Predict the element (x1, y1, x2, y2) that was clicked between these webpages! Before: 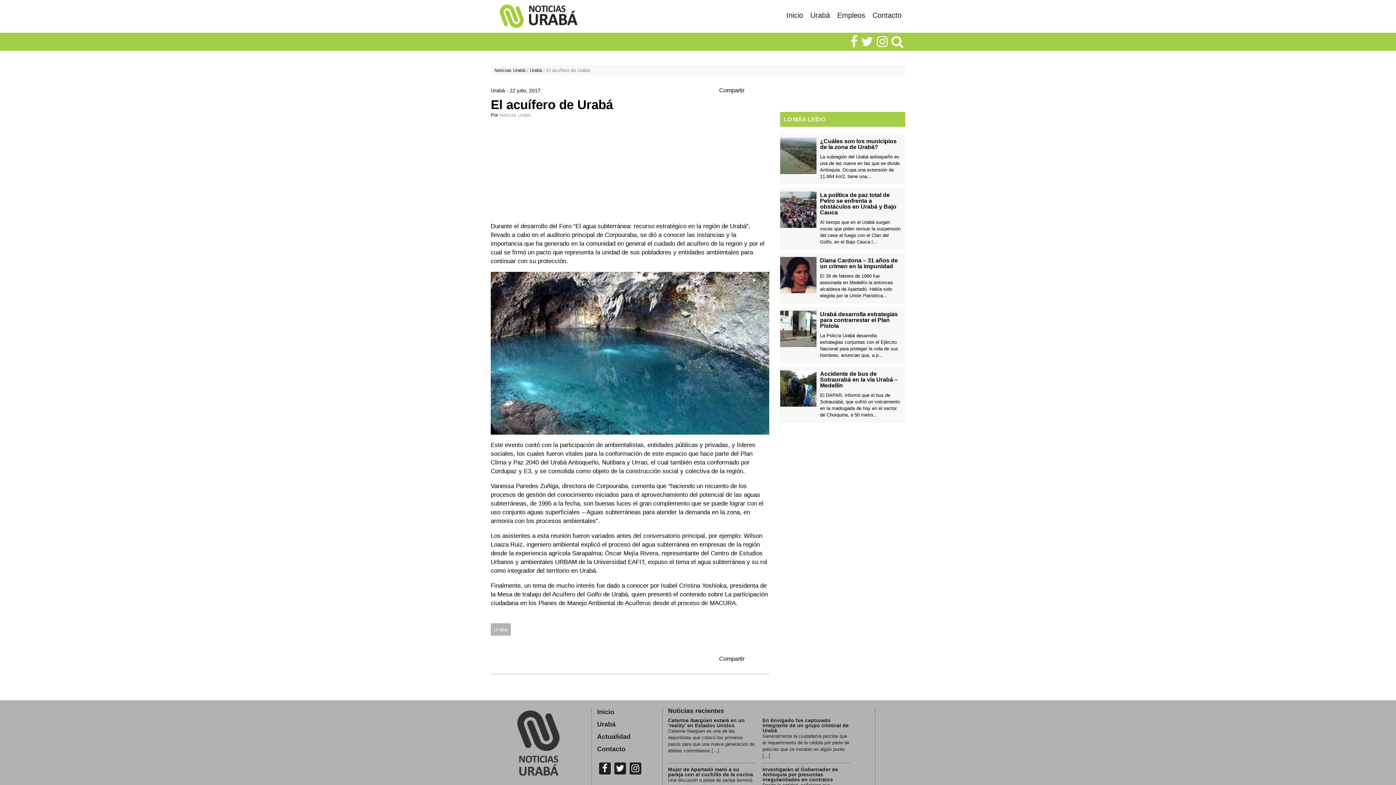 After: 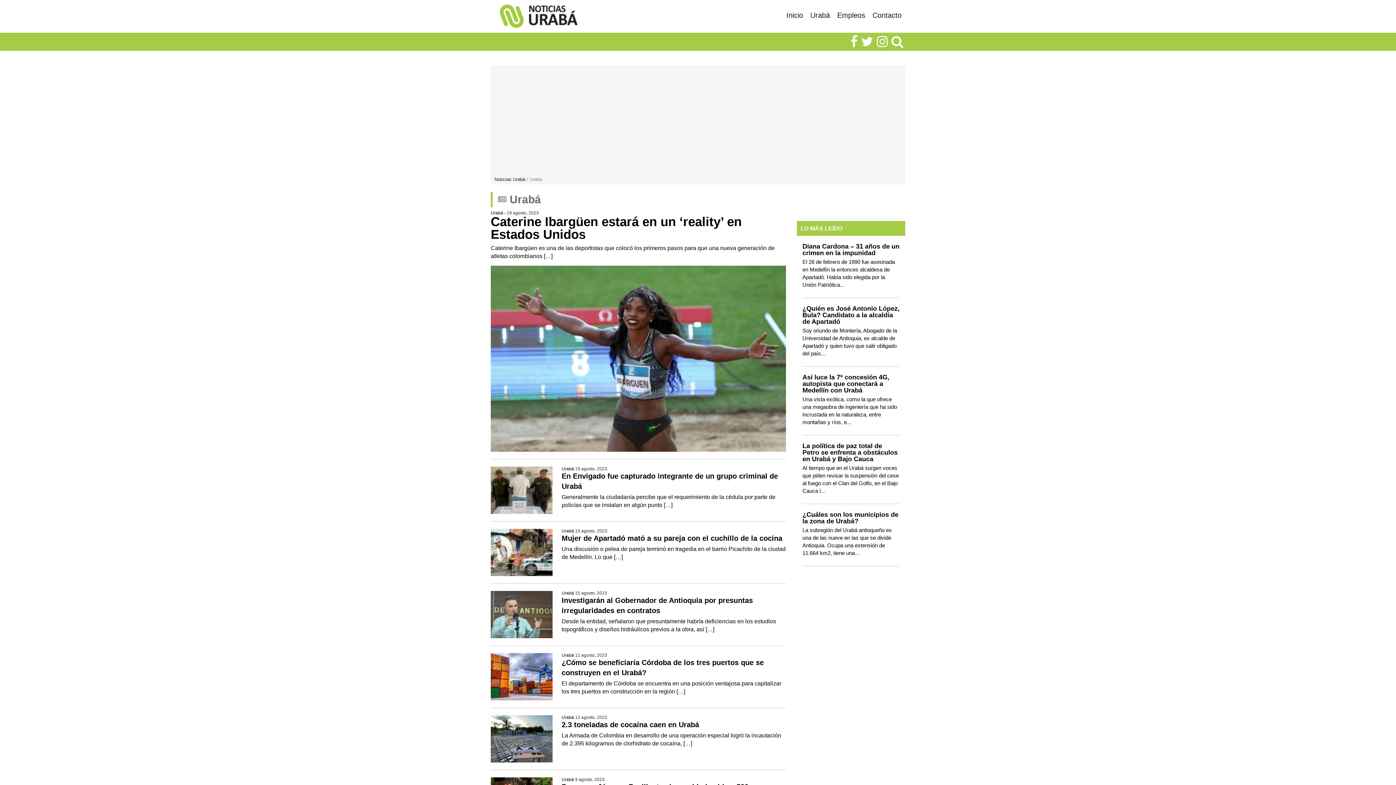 Action: bbox: (529, 67, 542, 73) label: Urabá